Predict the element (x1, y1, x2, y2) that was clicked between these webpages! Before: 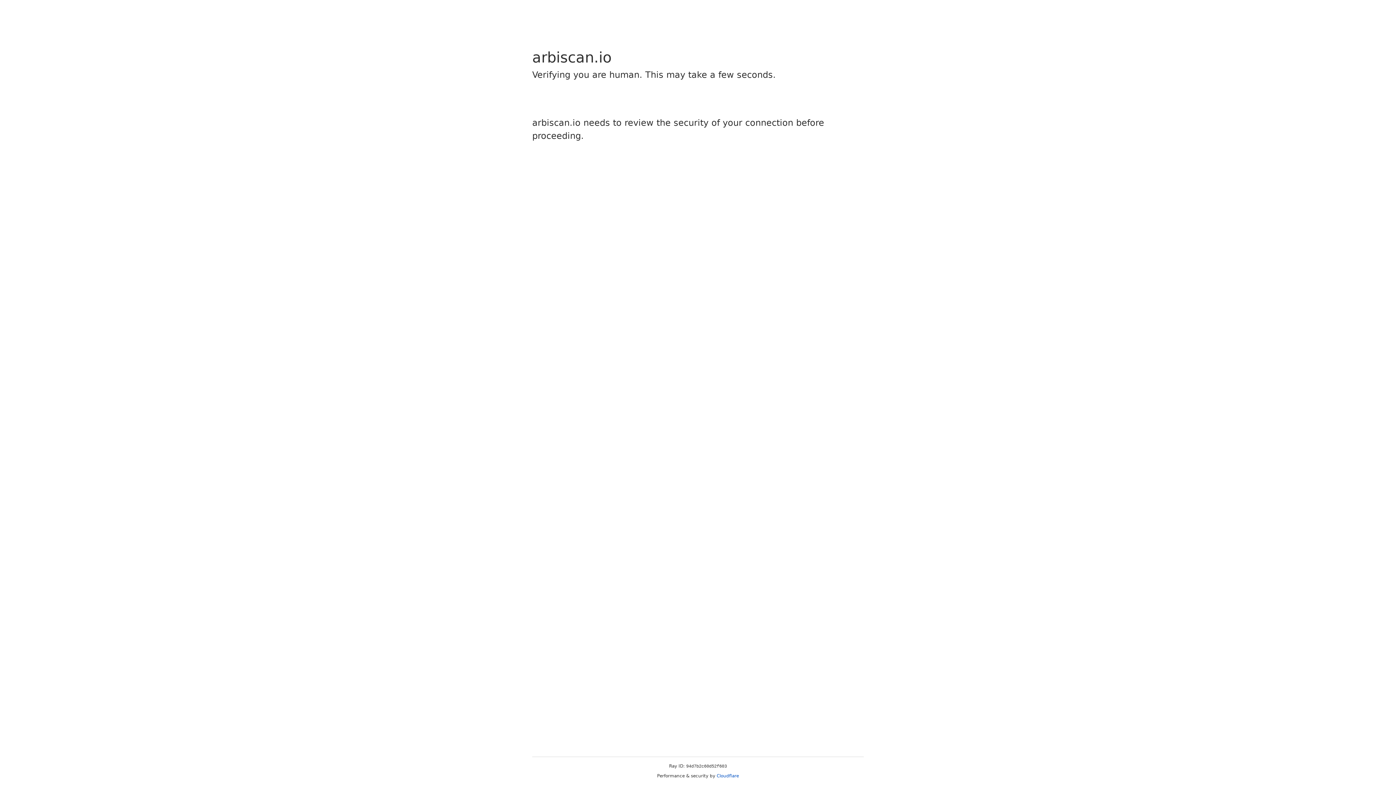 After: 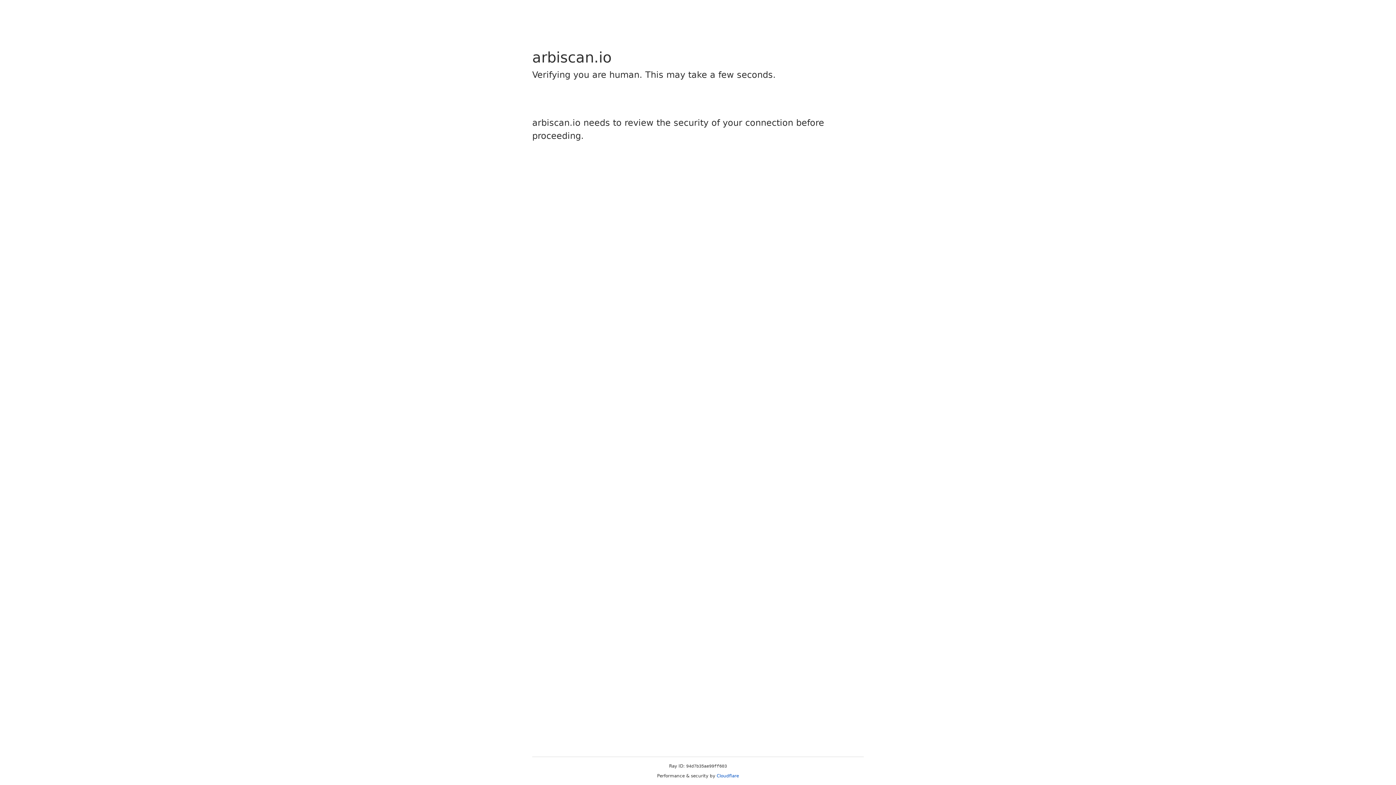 Action: label: Cloudflare bbox: (716, 773, 739, 778)